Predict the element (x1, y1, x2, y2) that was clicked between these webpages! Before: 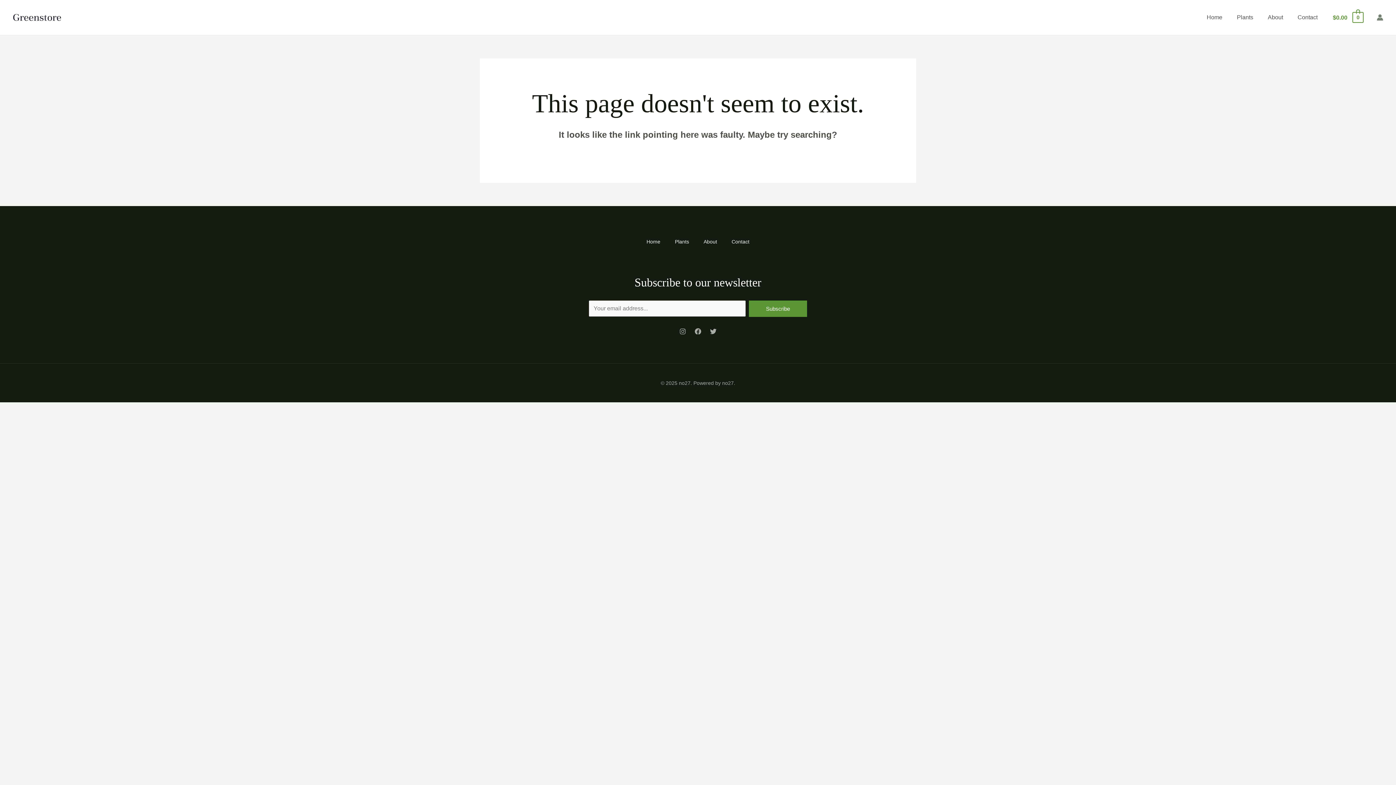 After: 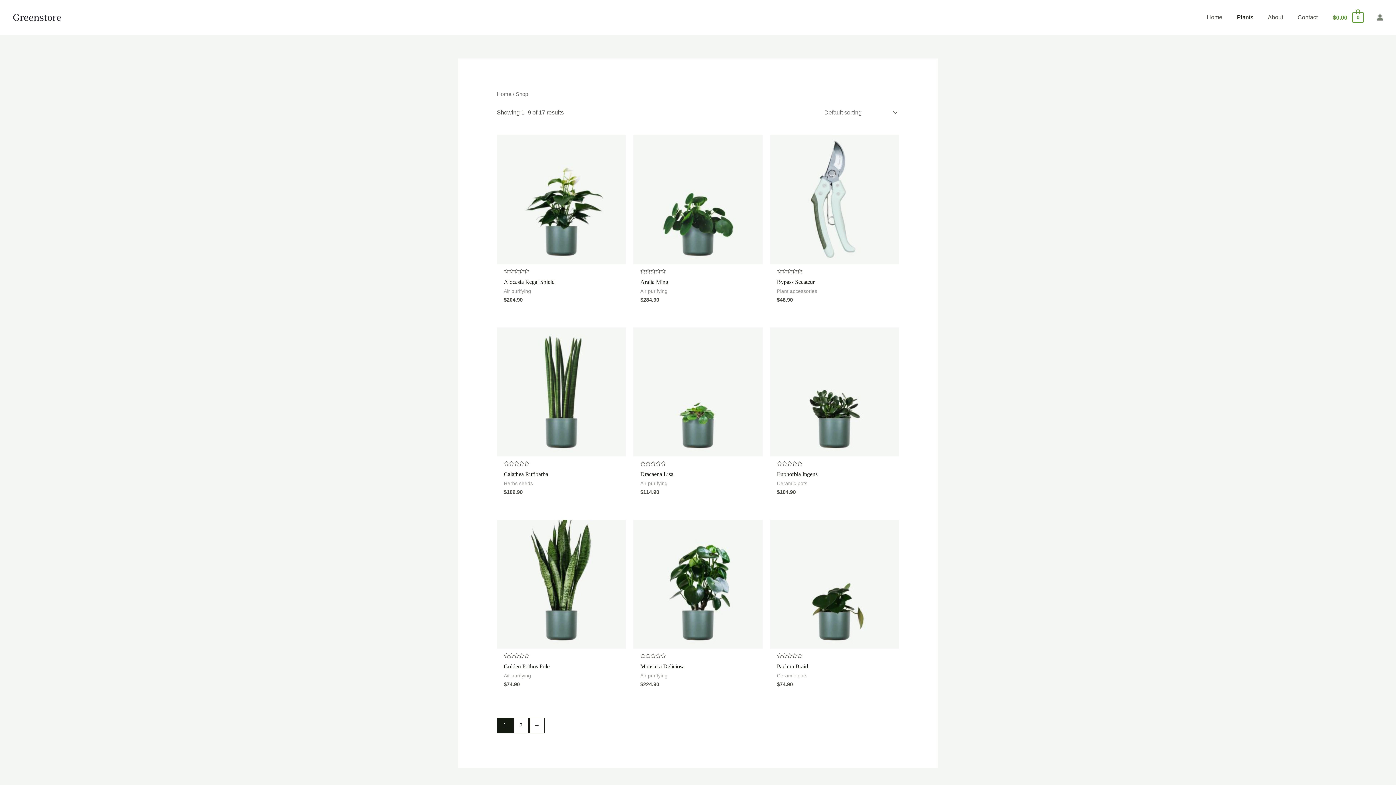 Action: bbox: (1229, 0, 1260, 34) label: Plants